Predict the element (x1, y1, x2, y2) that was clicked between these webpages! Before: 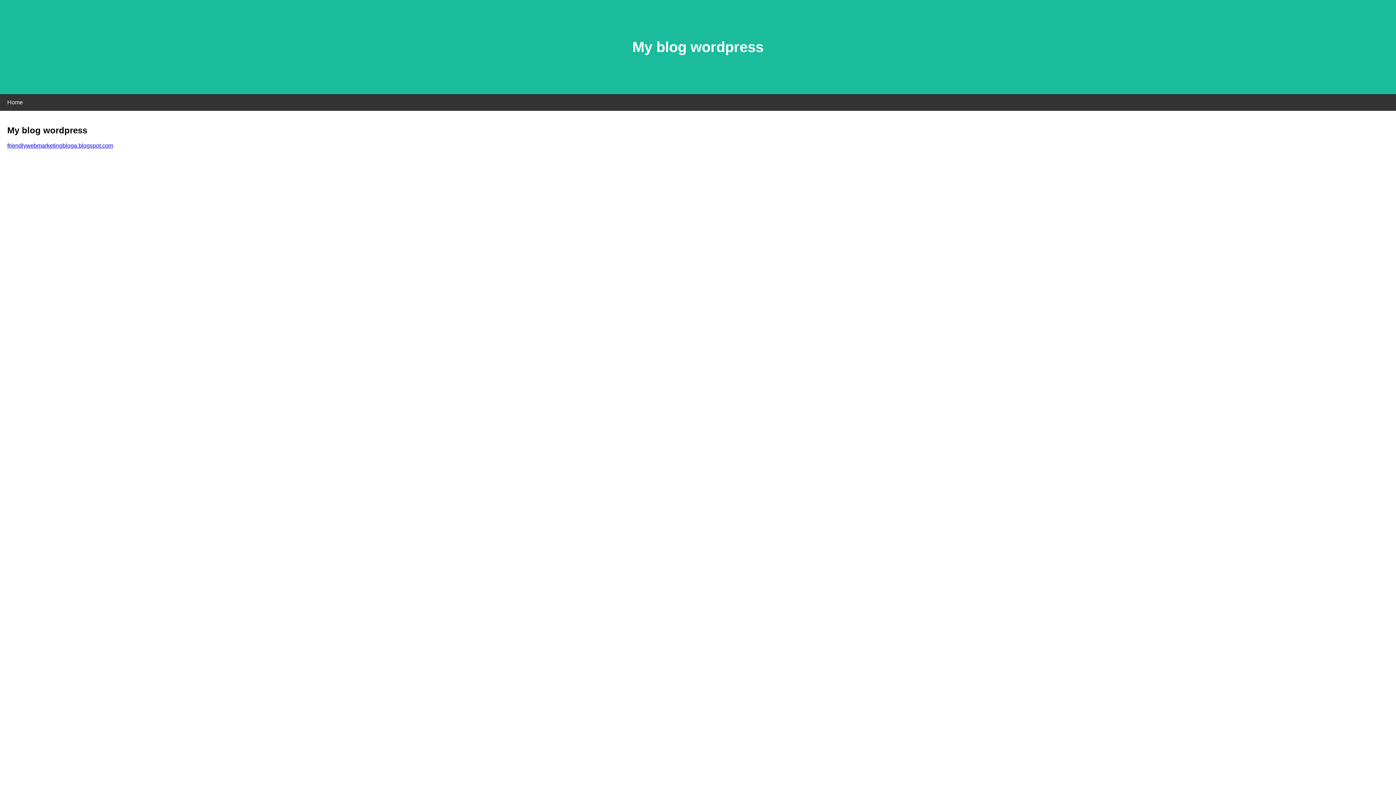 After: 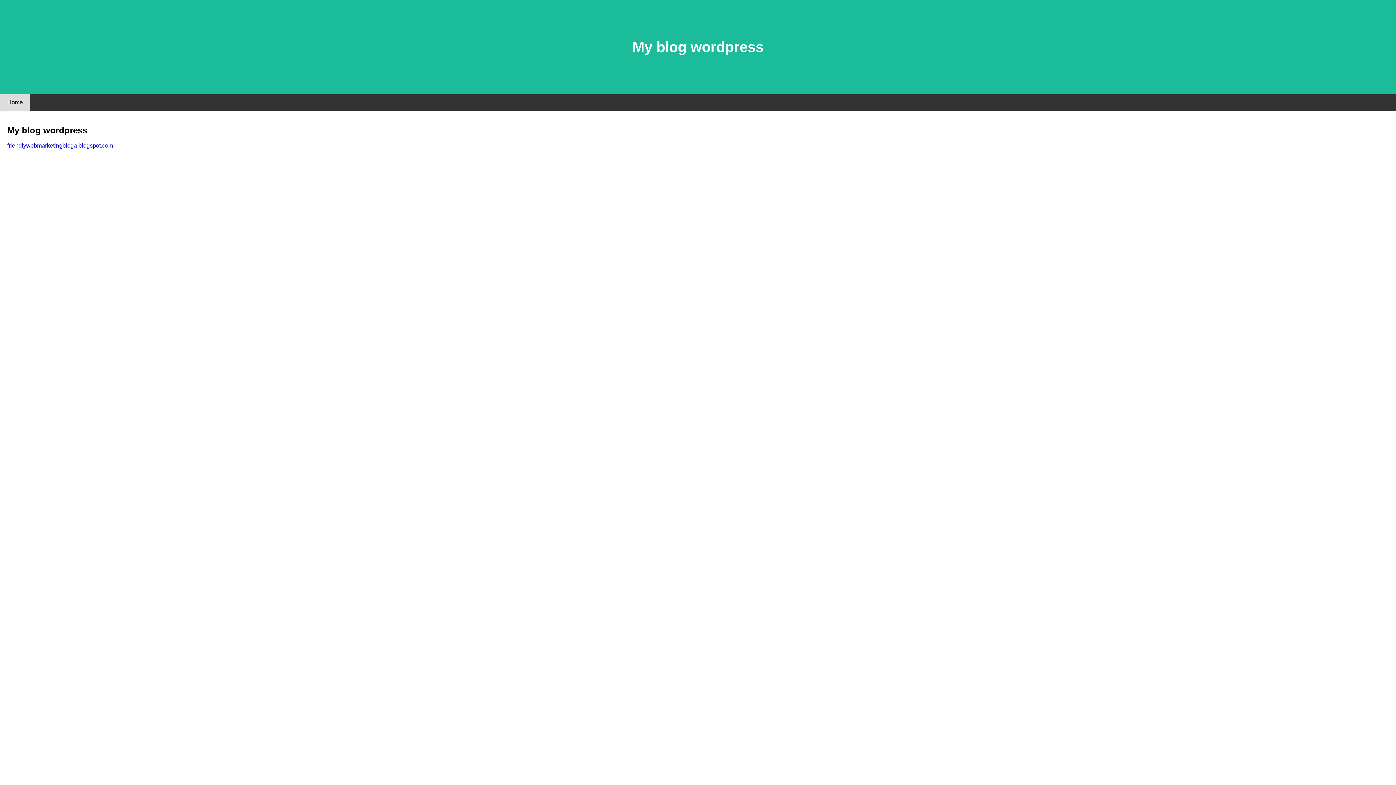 Action: bbox: (0, 94, 30, 110) label: Home